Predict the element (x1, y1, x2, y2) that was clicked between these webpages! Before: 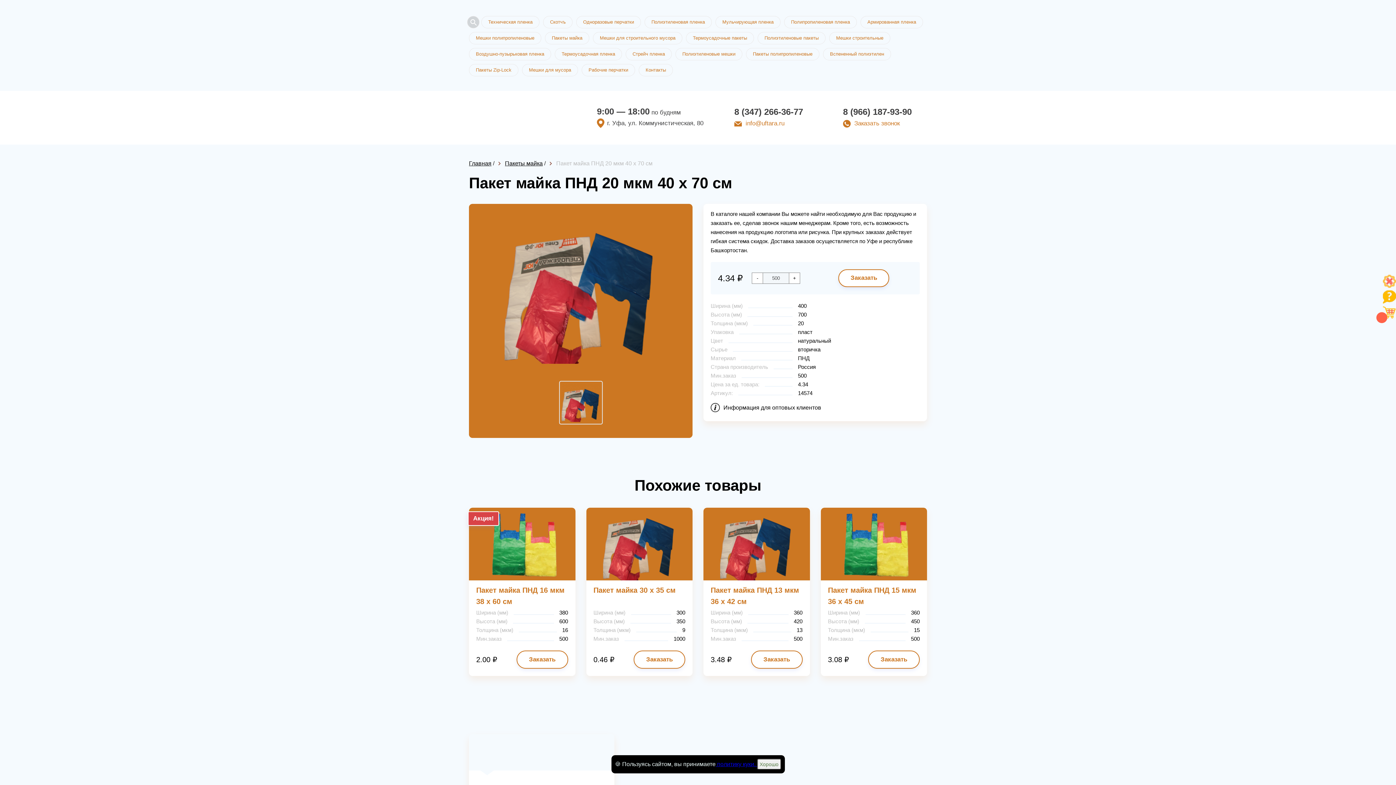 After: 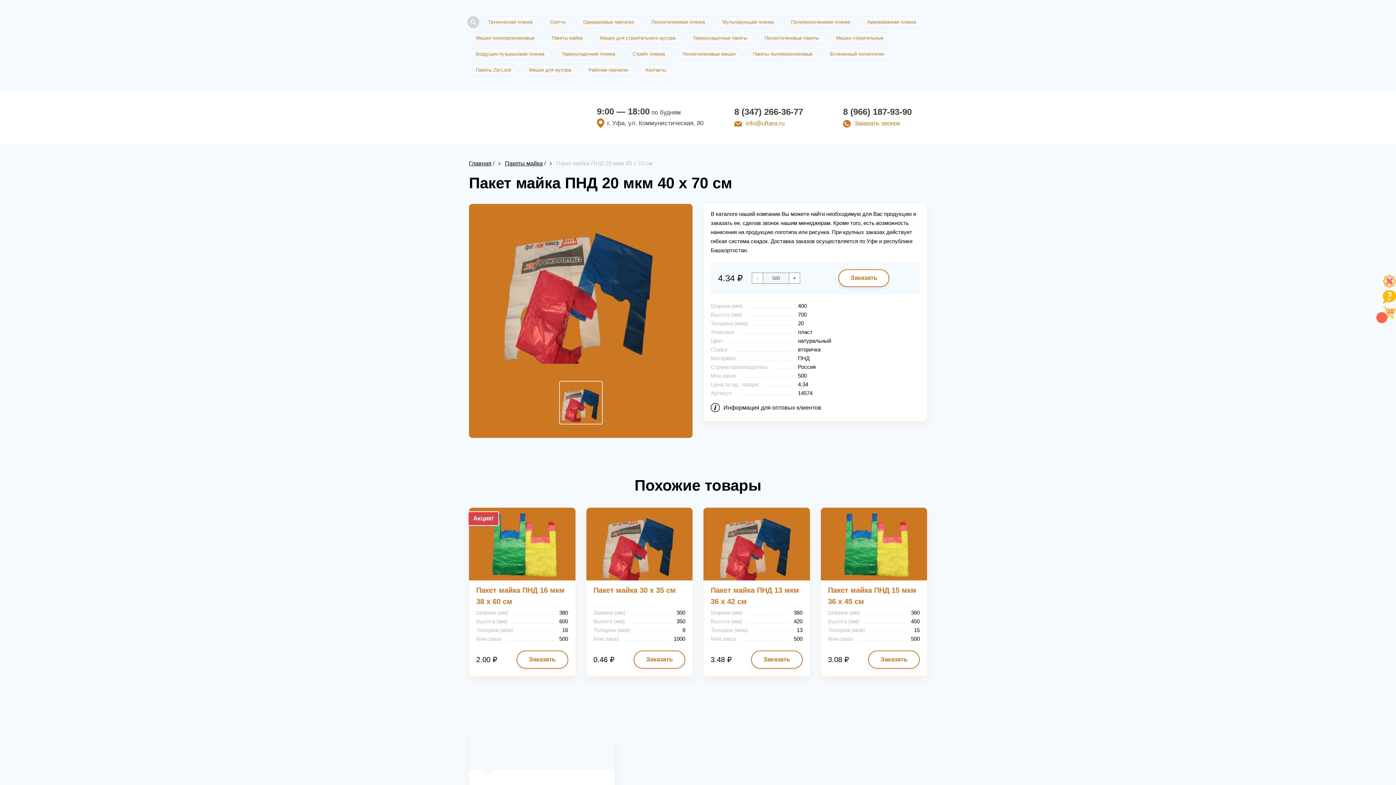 Action: bbox: (757, 759, 781, 770) label: Хорошо